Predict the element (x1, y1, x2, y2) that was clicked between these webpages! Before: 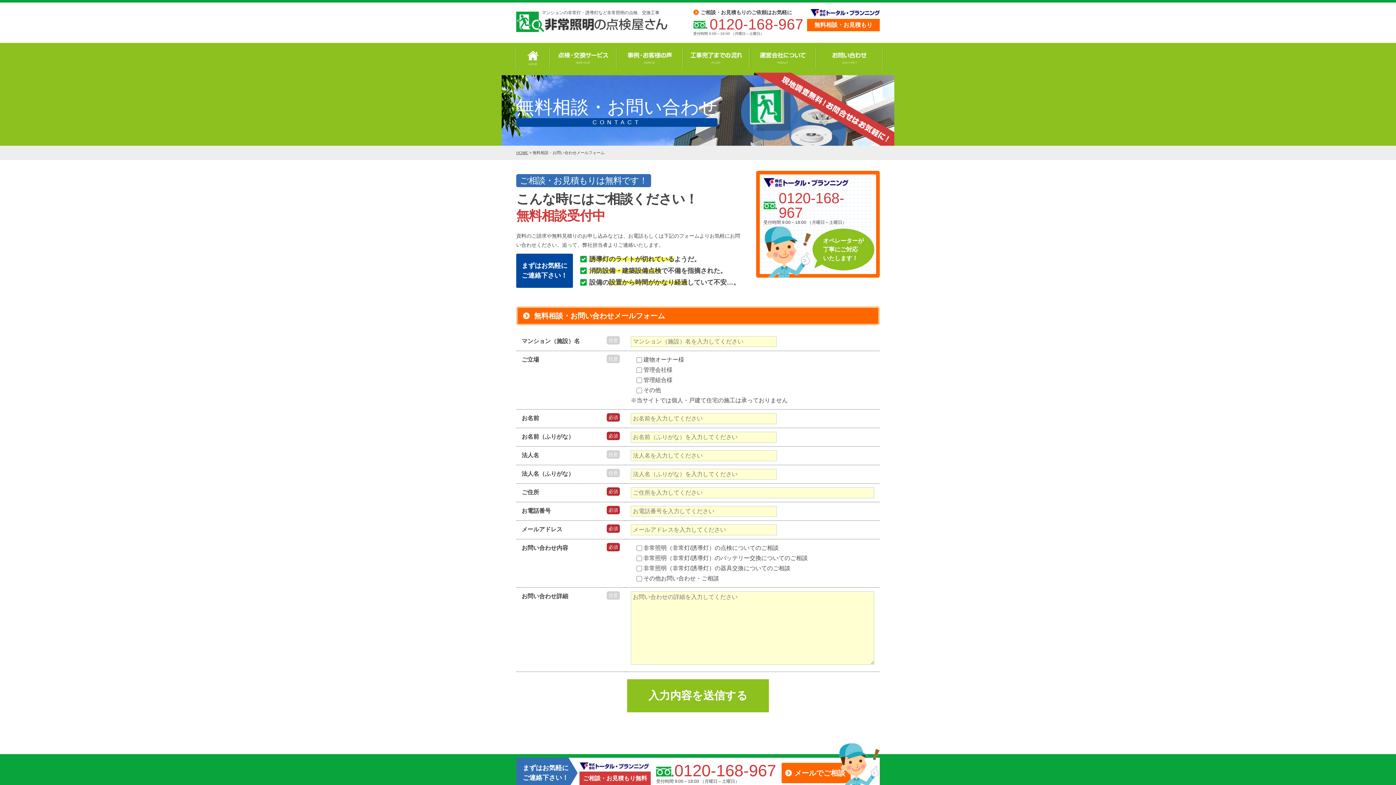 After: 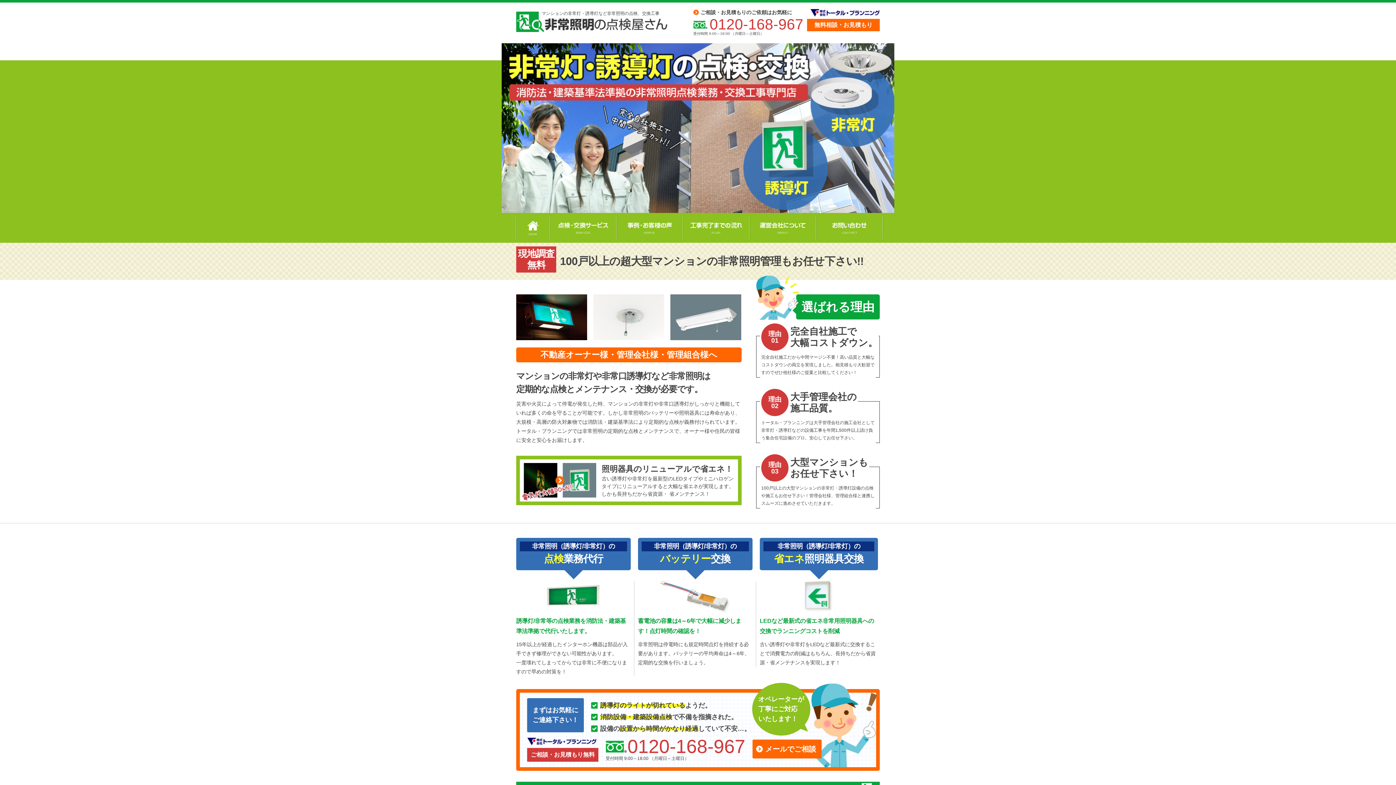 Action: bbox: (516, 150, 528, 154) label: HOME